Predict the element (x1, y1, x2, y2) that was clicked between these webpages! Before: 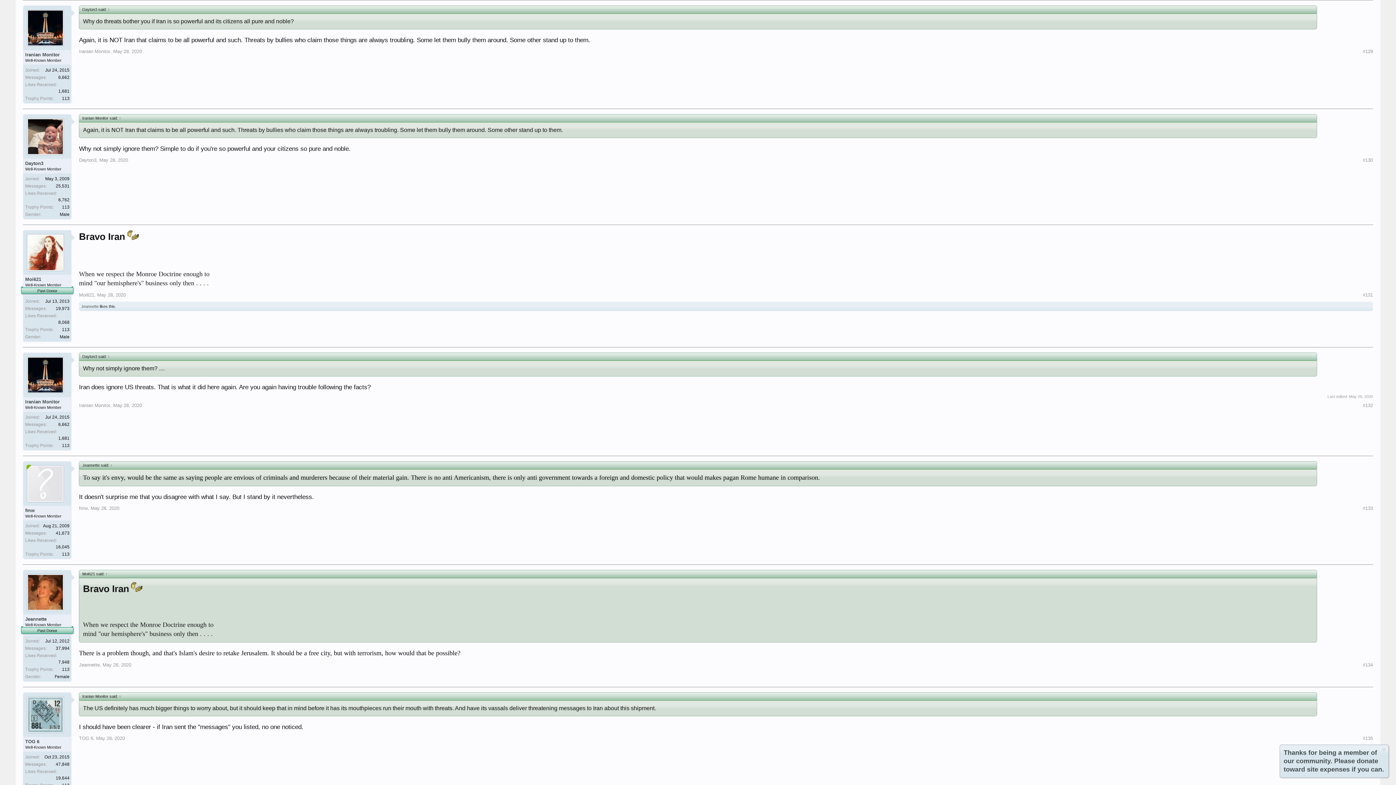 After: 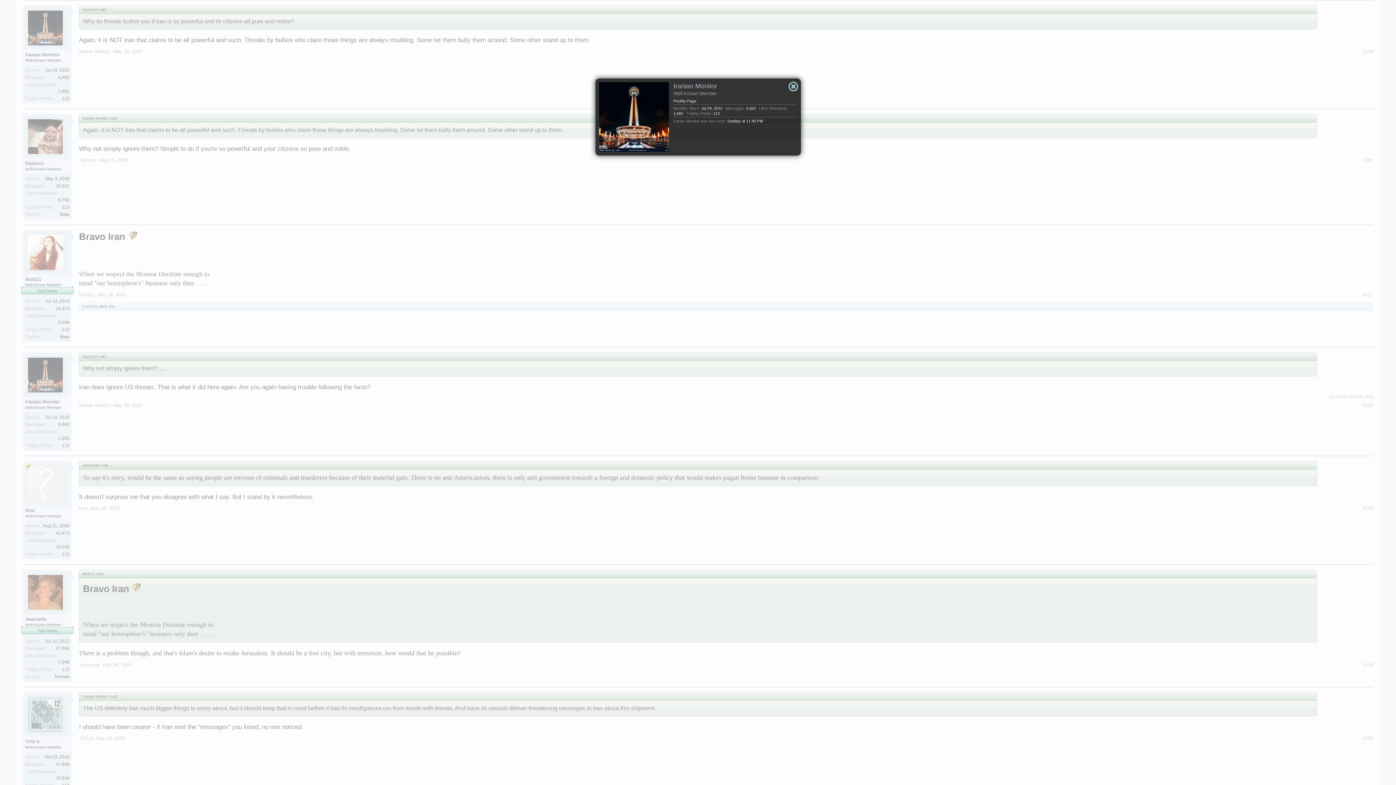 Action: bbox: (27, 356, 67, 393)